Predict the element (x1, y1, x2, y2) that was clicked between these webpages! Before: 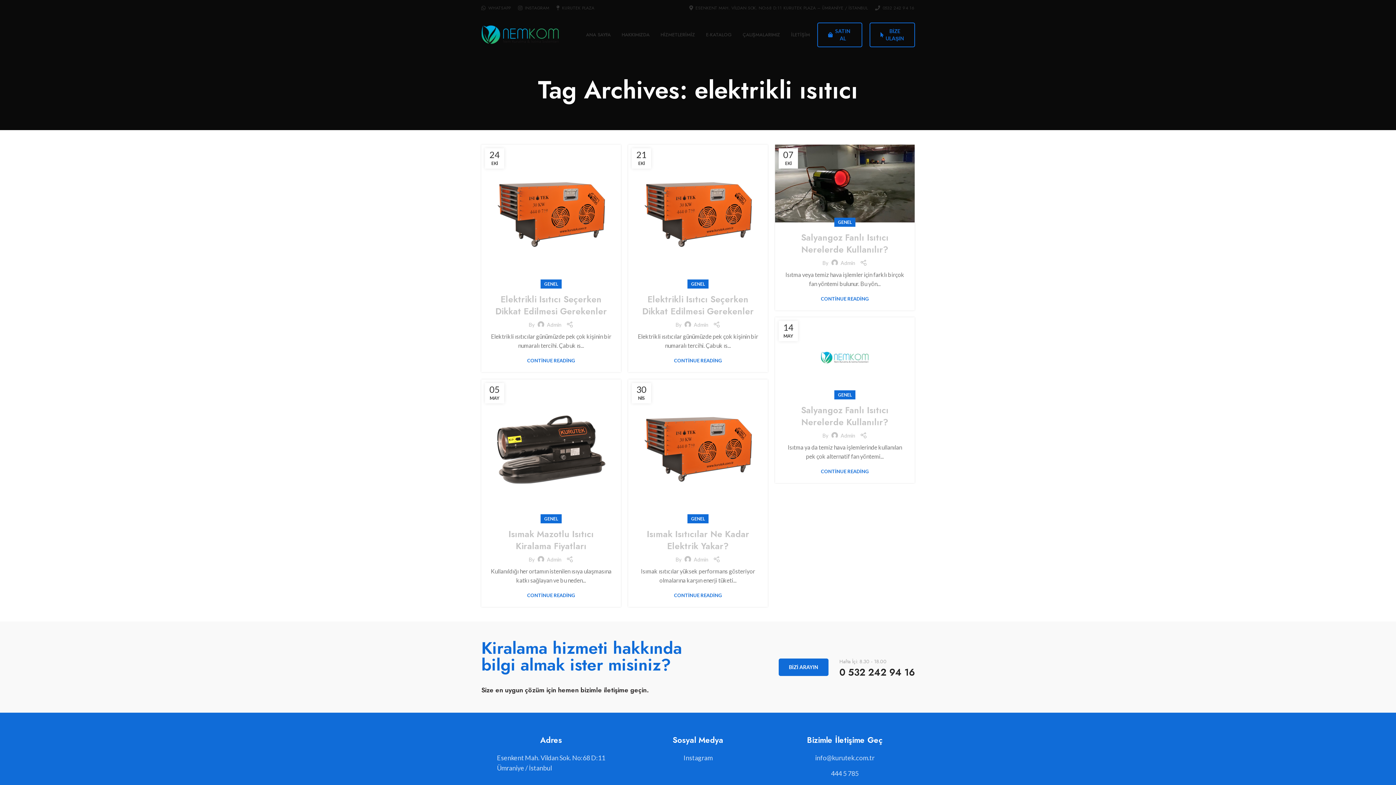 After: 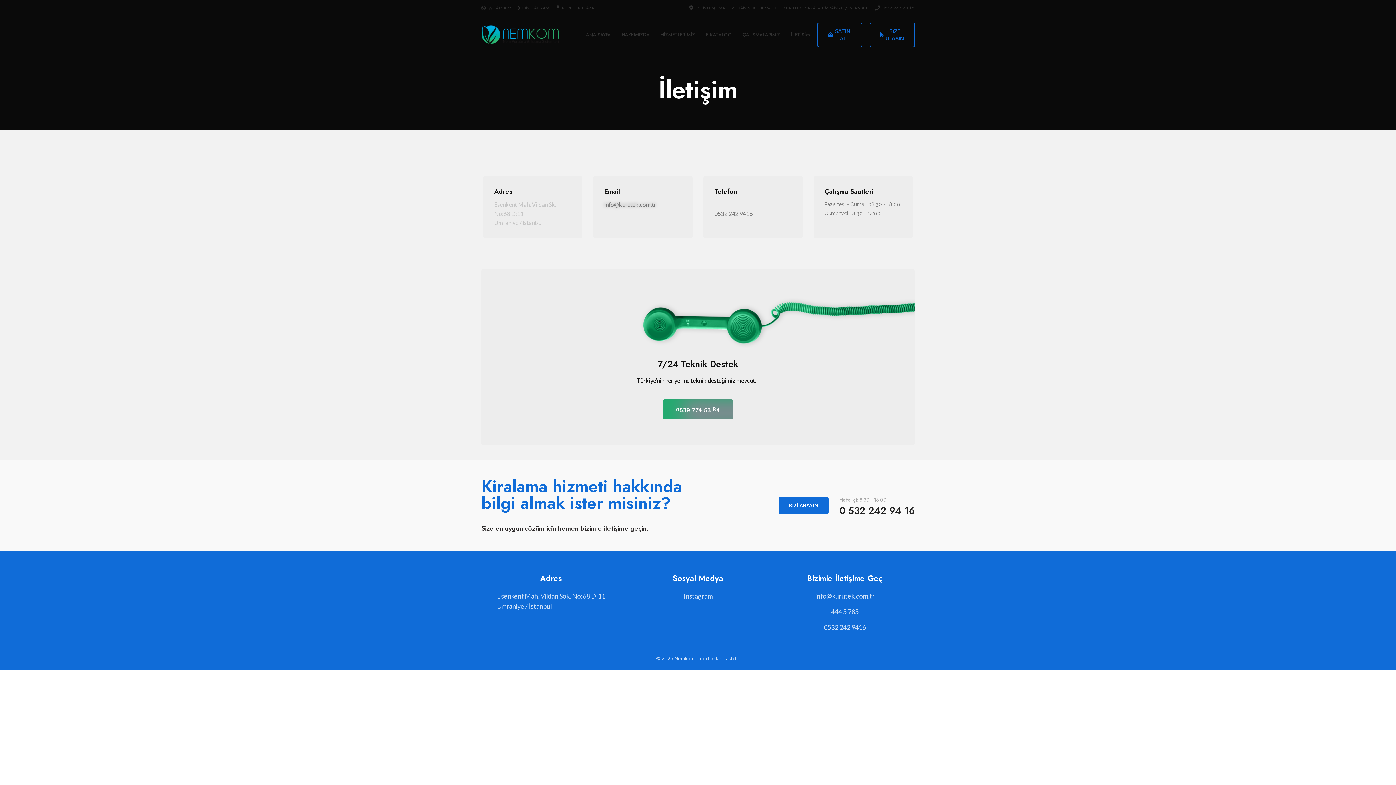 Action: label: İLETİŞİM bbox: (785, 27, 815, 41)